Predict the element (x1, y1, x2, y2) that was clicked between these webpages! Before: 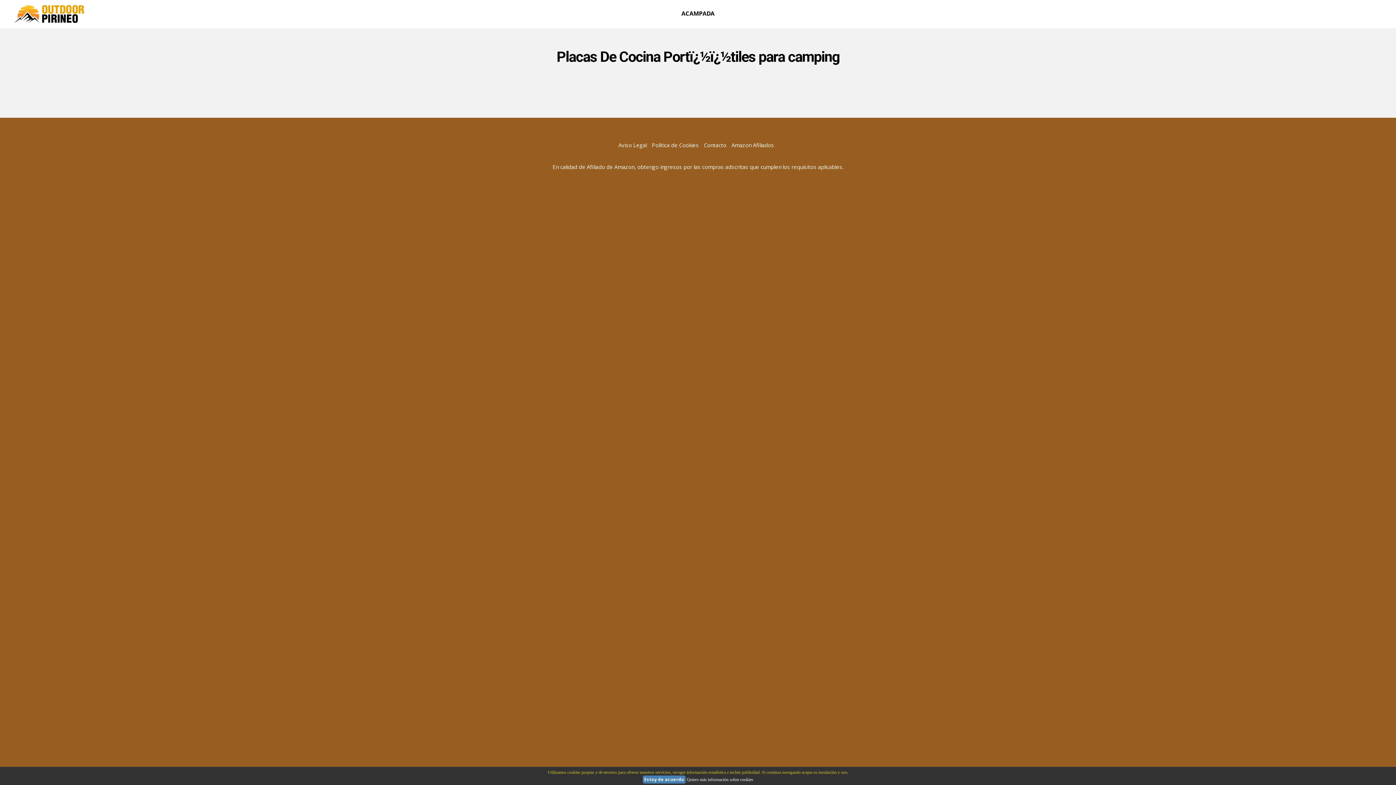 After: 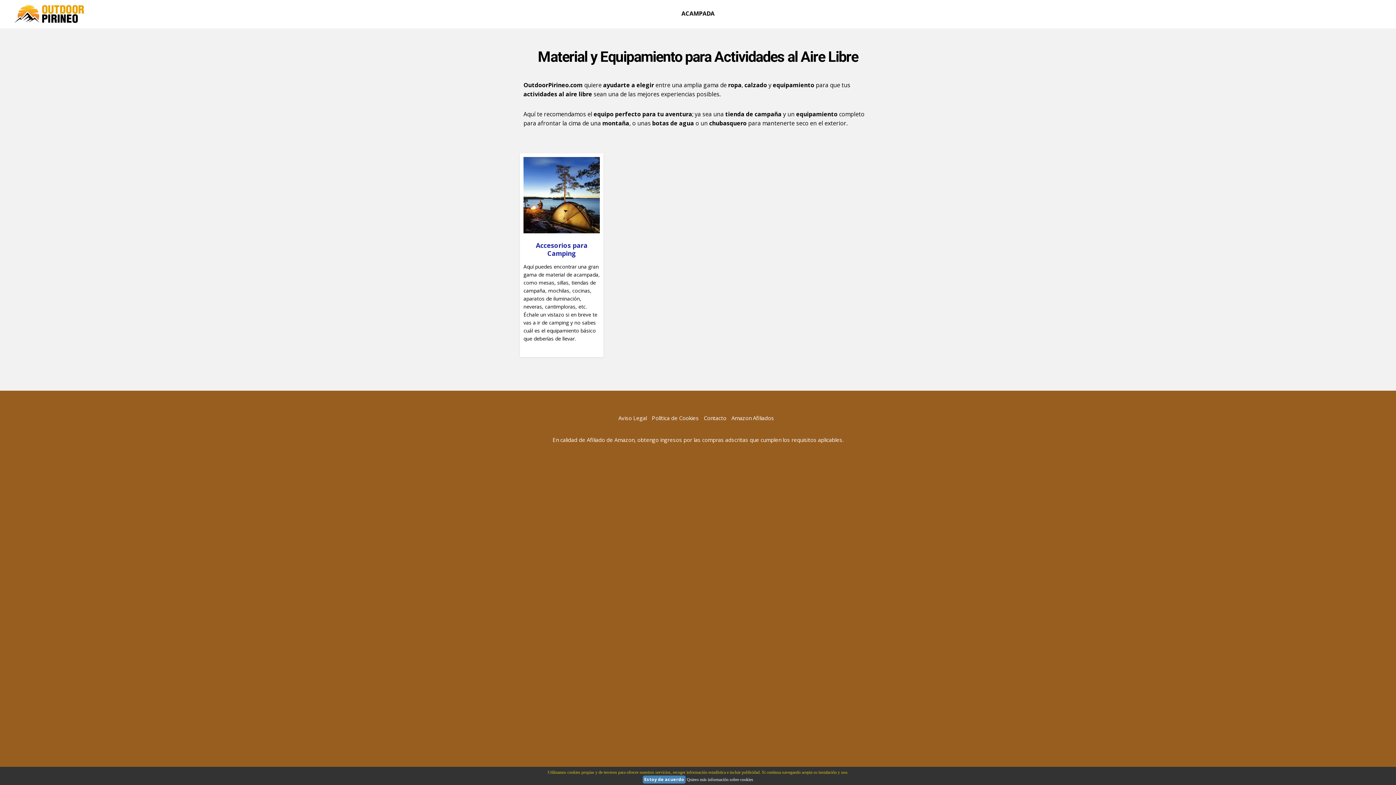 Action: bbox: (14, 5, 87, 25)